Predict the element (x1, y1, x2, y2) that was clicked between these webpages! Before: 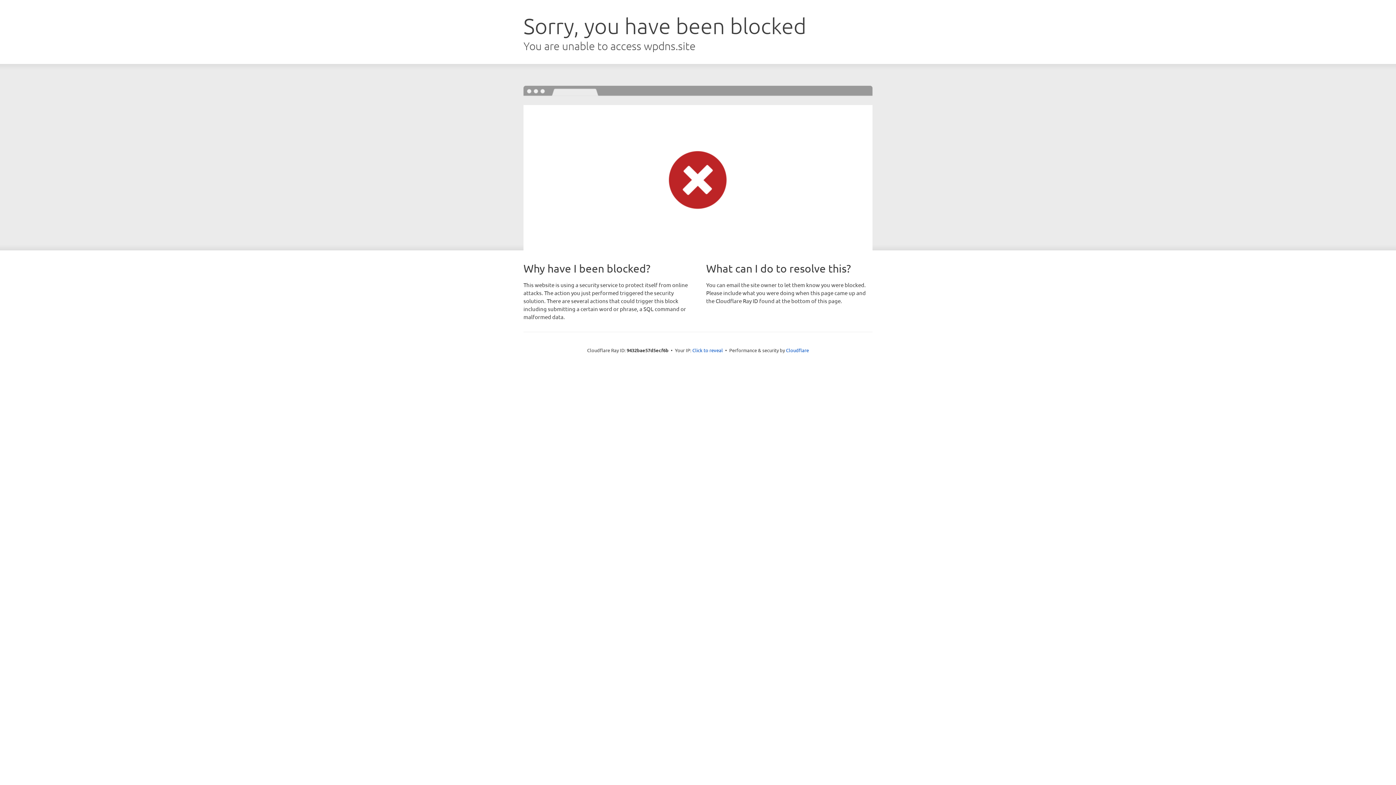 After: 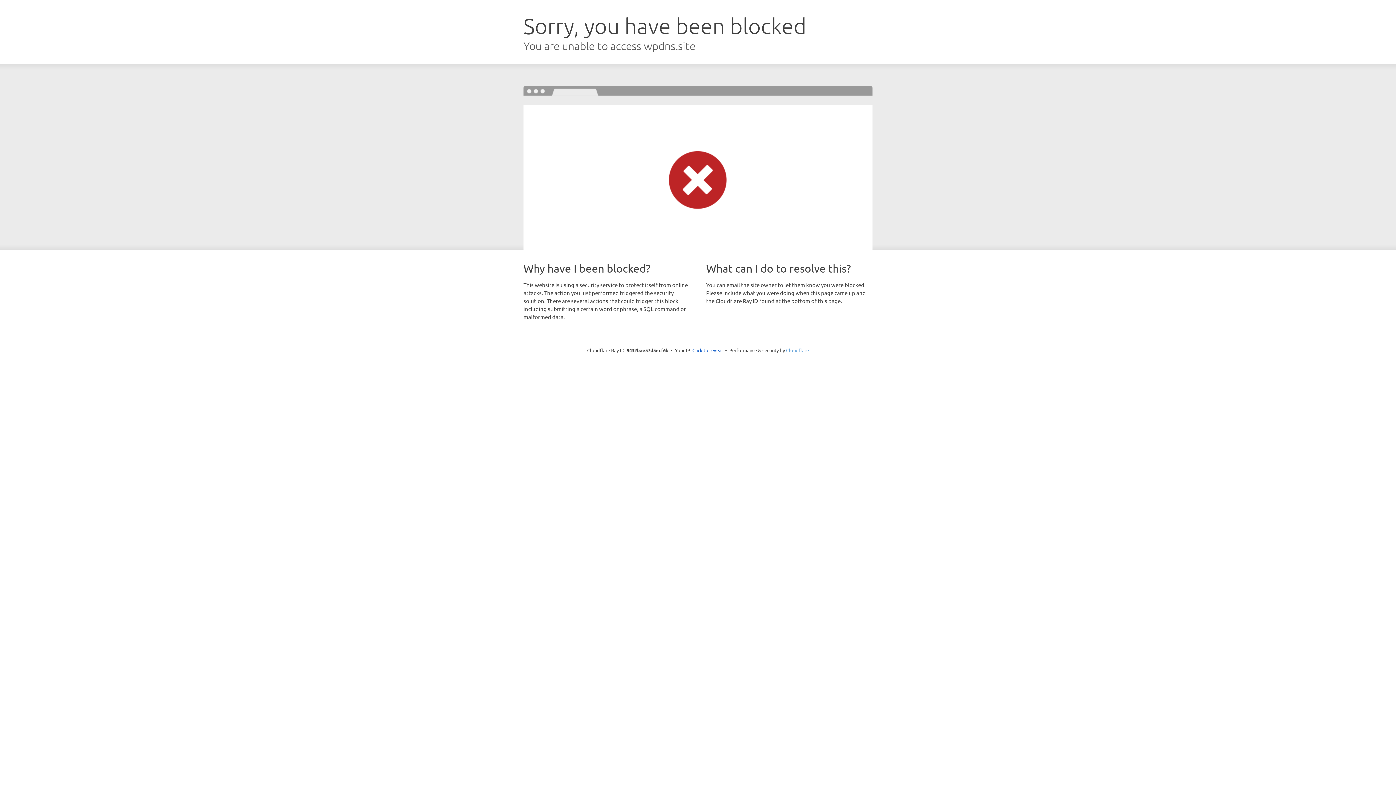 Action: bbox: (786, 347, 809, 353) label: Cloudflare